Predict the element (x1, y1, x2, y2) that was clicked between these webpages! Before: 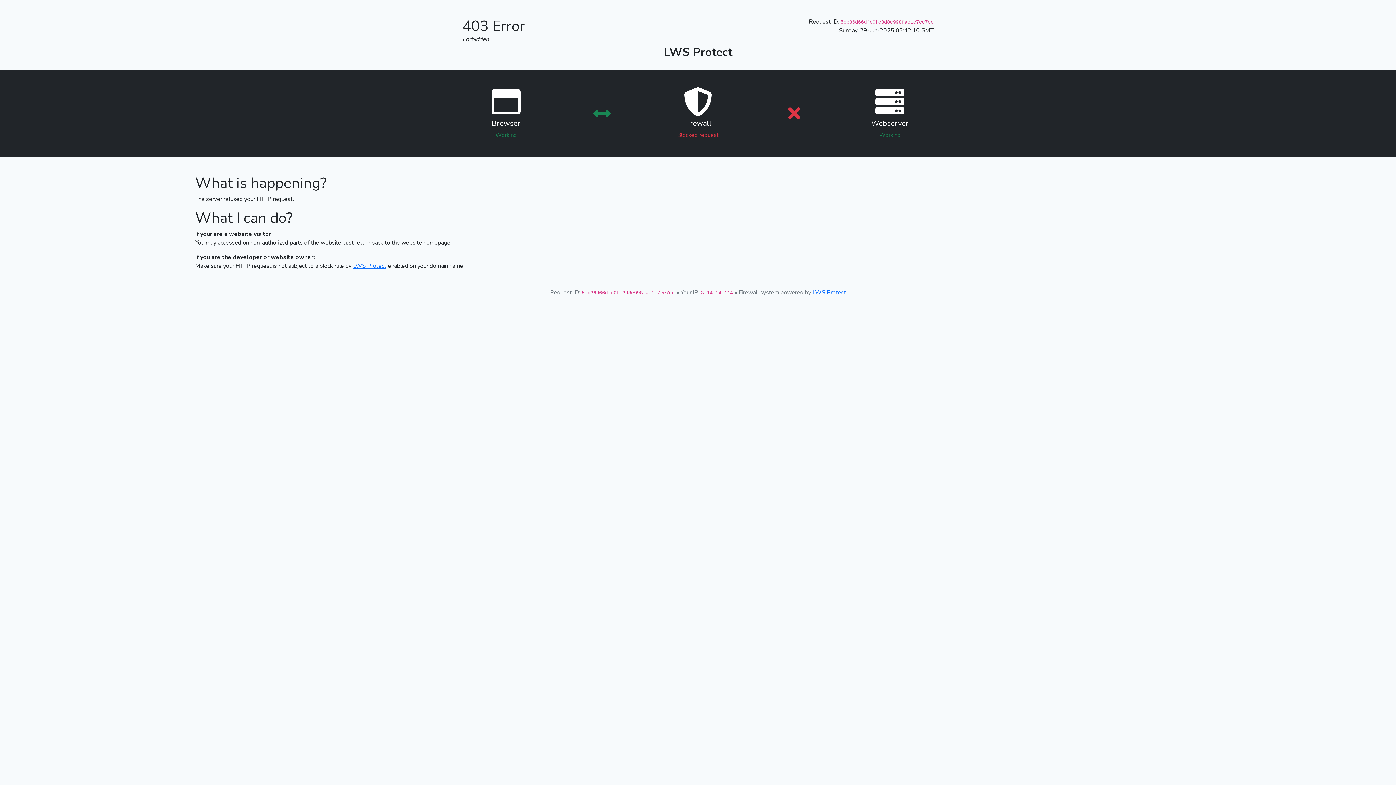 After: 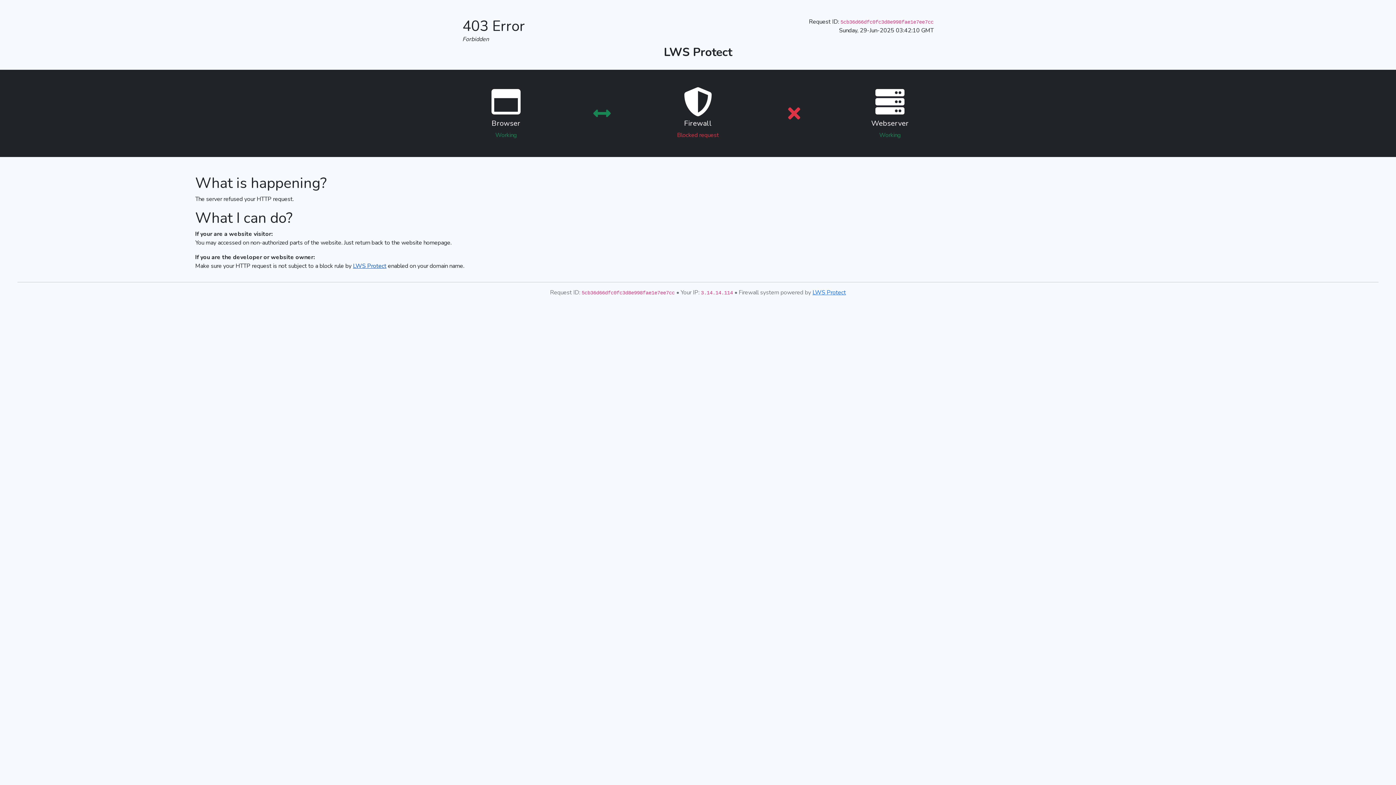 Action: label: LWS Protect bbox: (353, 262, 386, 270)